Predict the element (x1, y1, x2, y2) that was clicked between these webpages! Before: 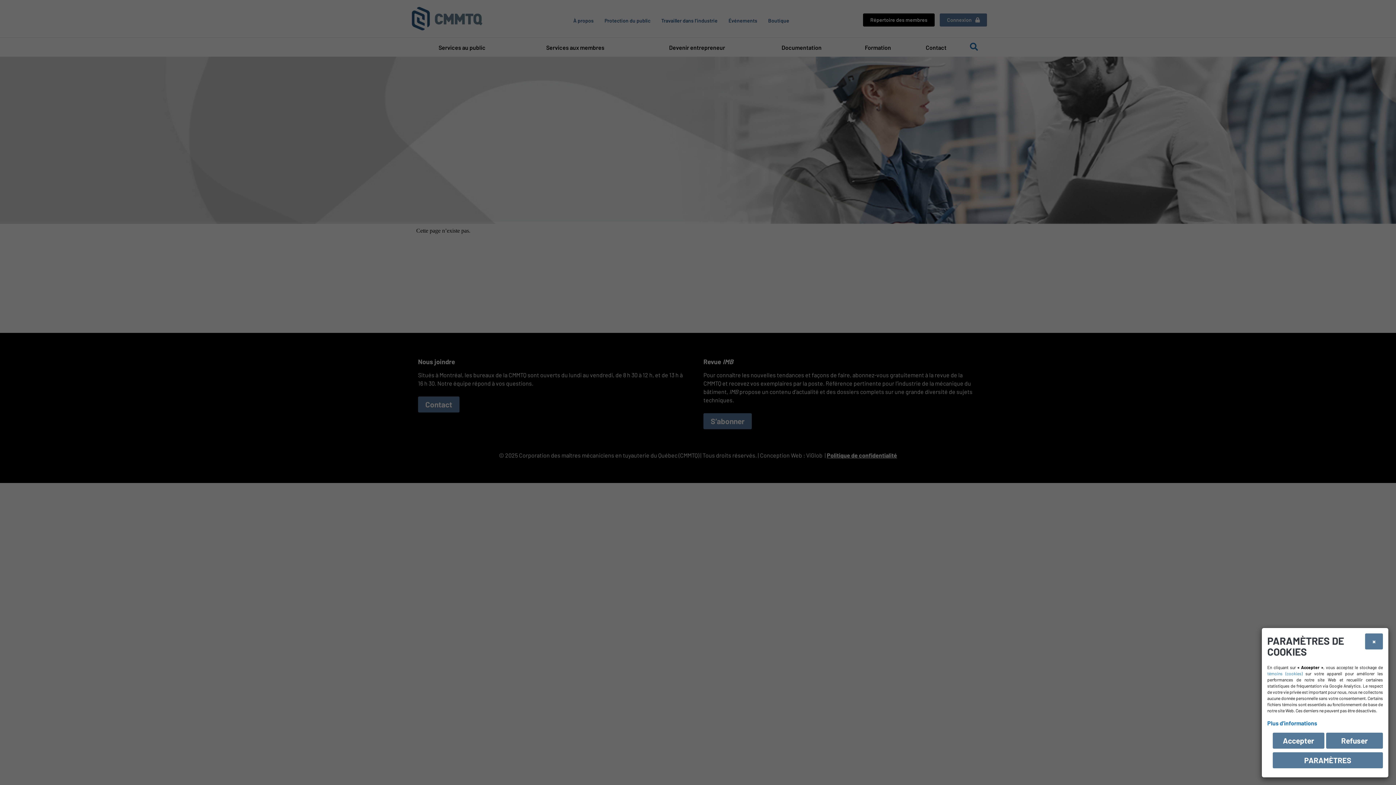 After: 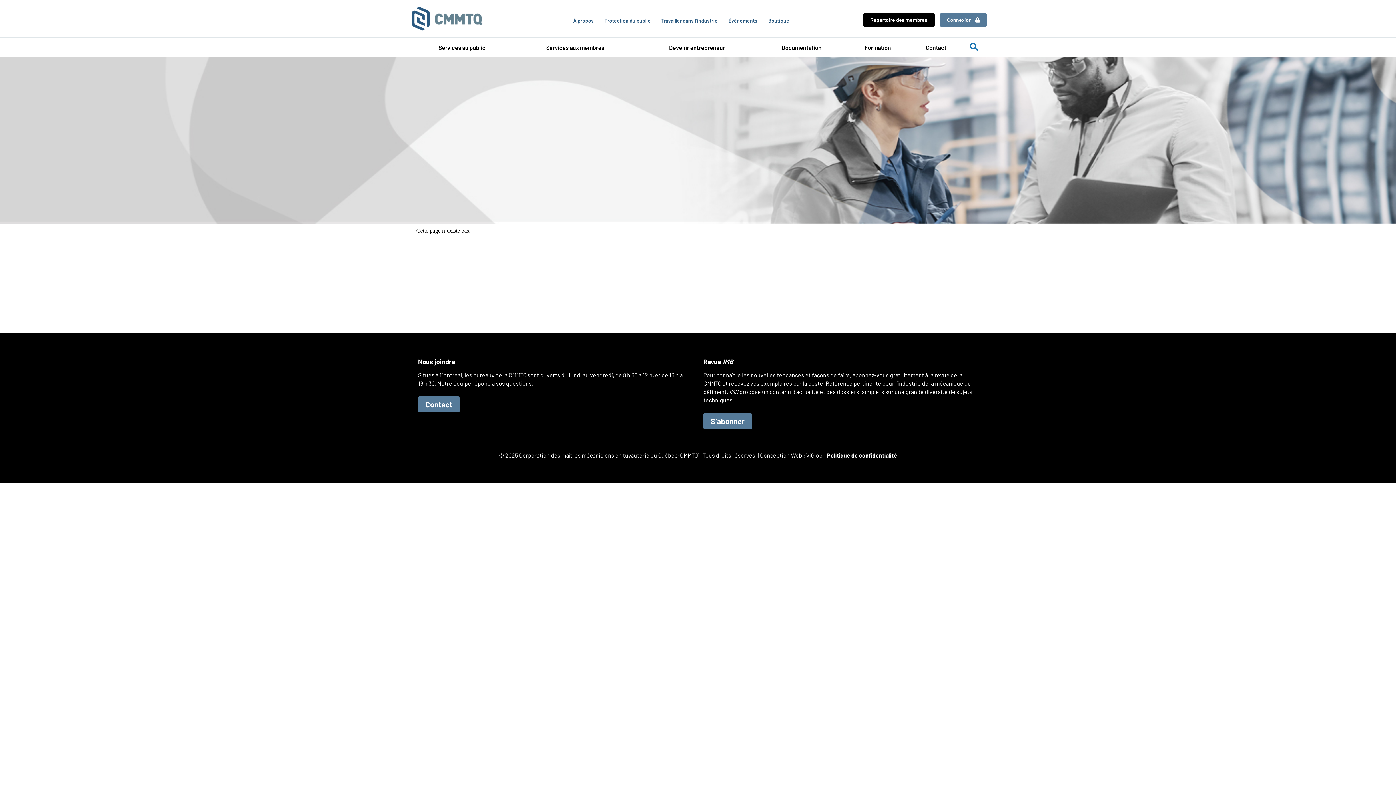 Action: label: Refuser bbox: (1326, 733, 1383, 749)